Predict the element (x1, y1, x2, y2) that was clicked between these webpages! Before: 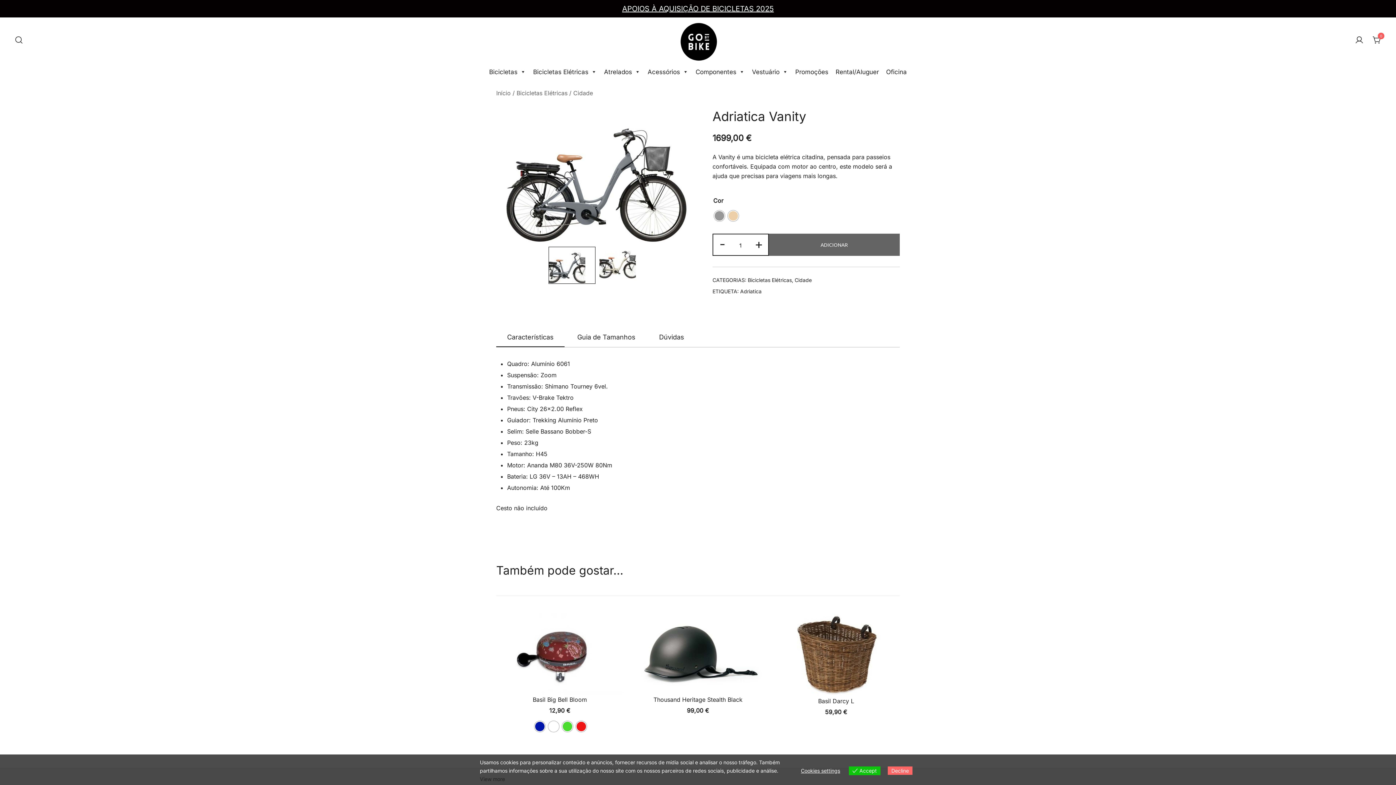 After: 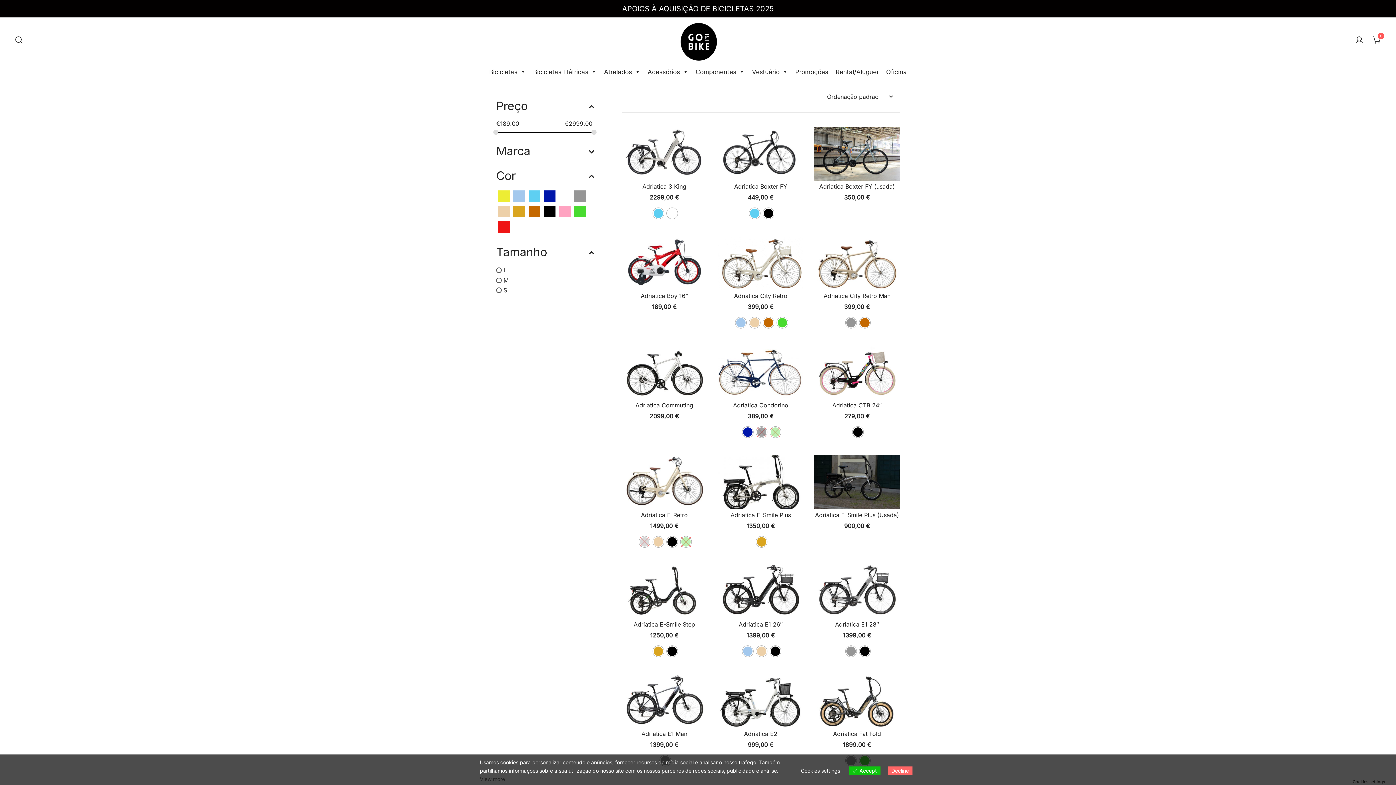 Action: label: Adriatica bbox: (740, 288, 761, 294)